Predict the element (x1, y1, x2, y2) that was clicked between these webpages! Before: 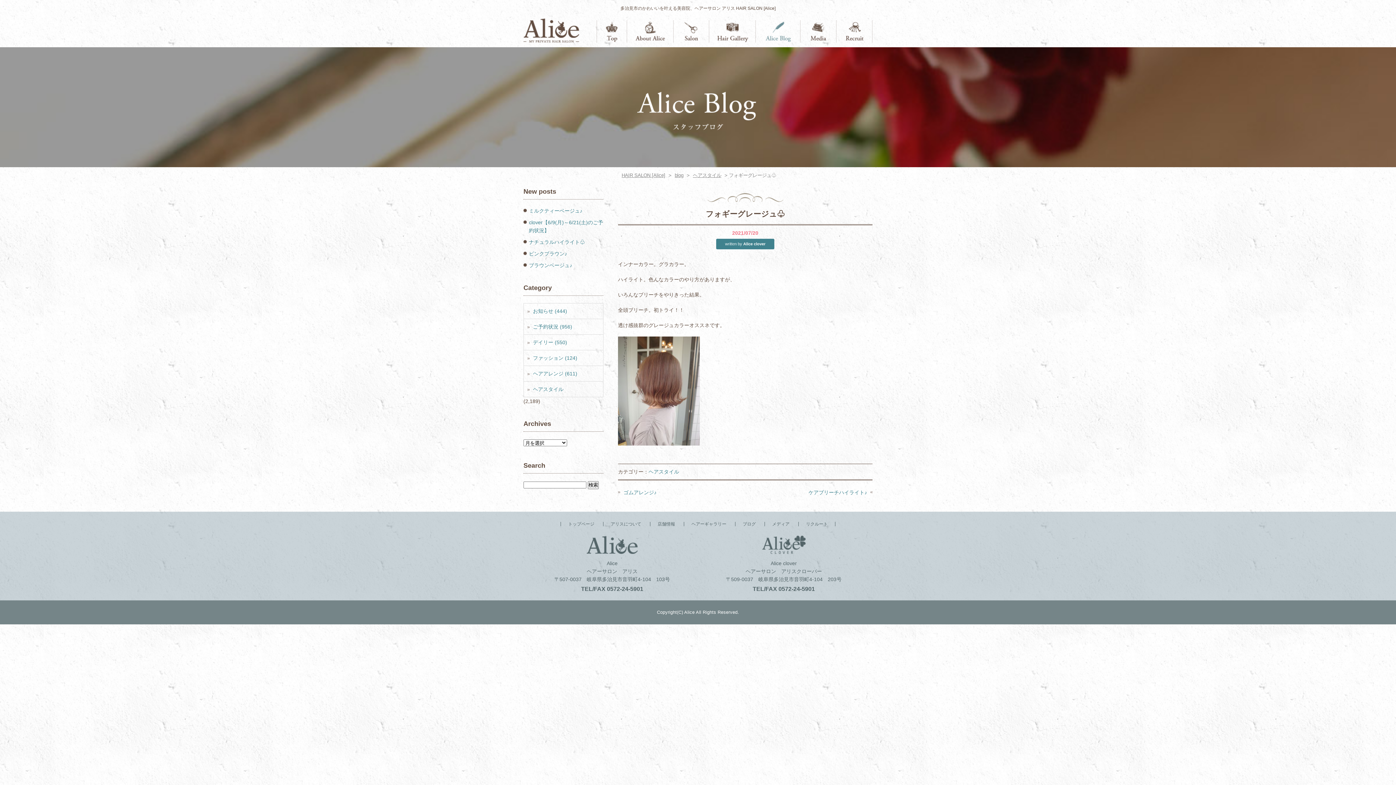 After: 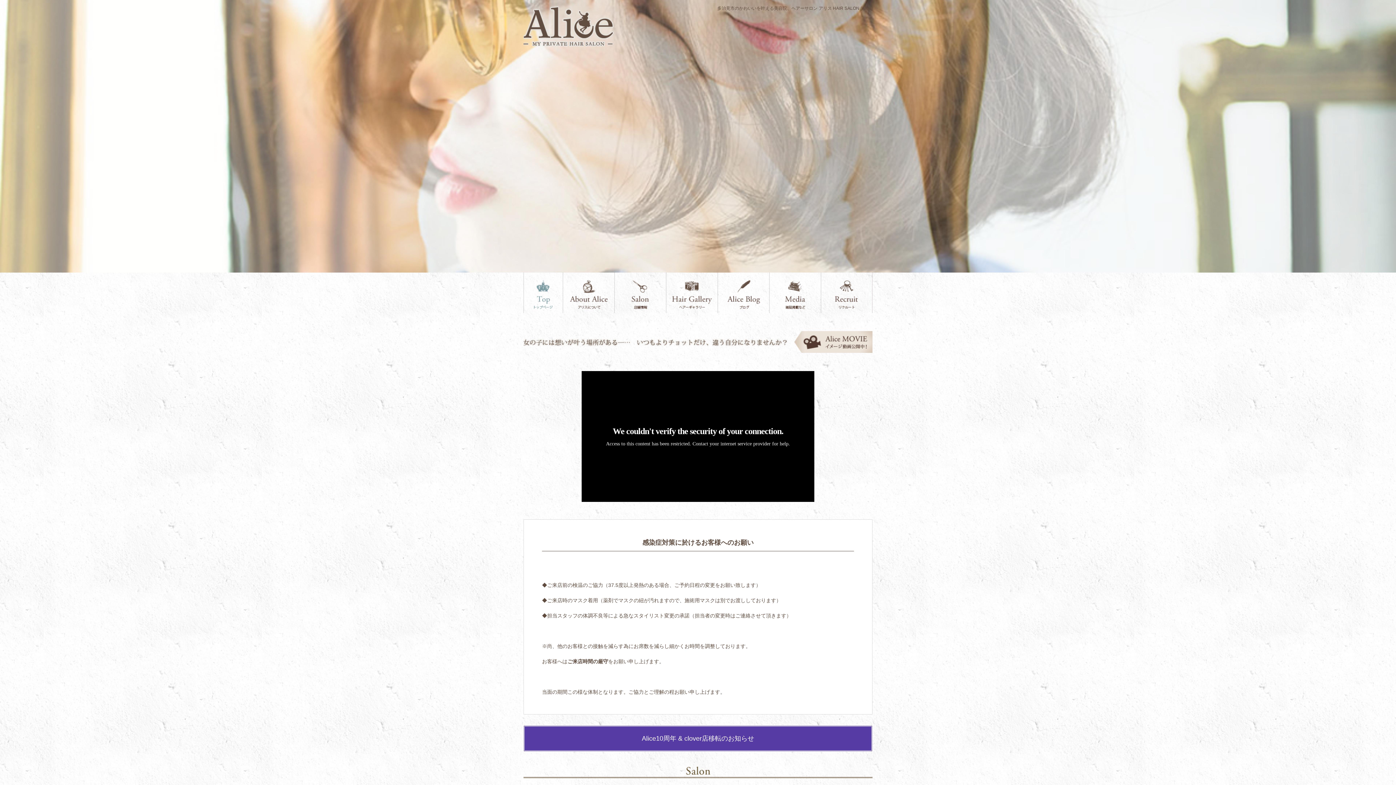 Action: label: トップページ bbox: (568, 521, 594, 526)